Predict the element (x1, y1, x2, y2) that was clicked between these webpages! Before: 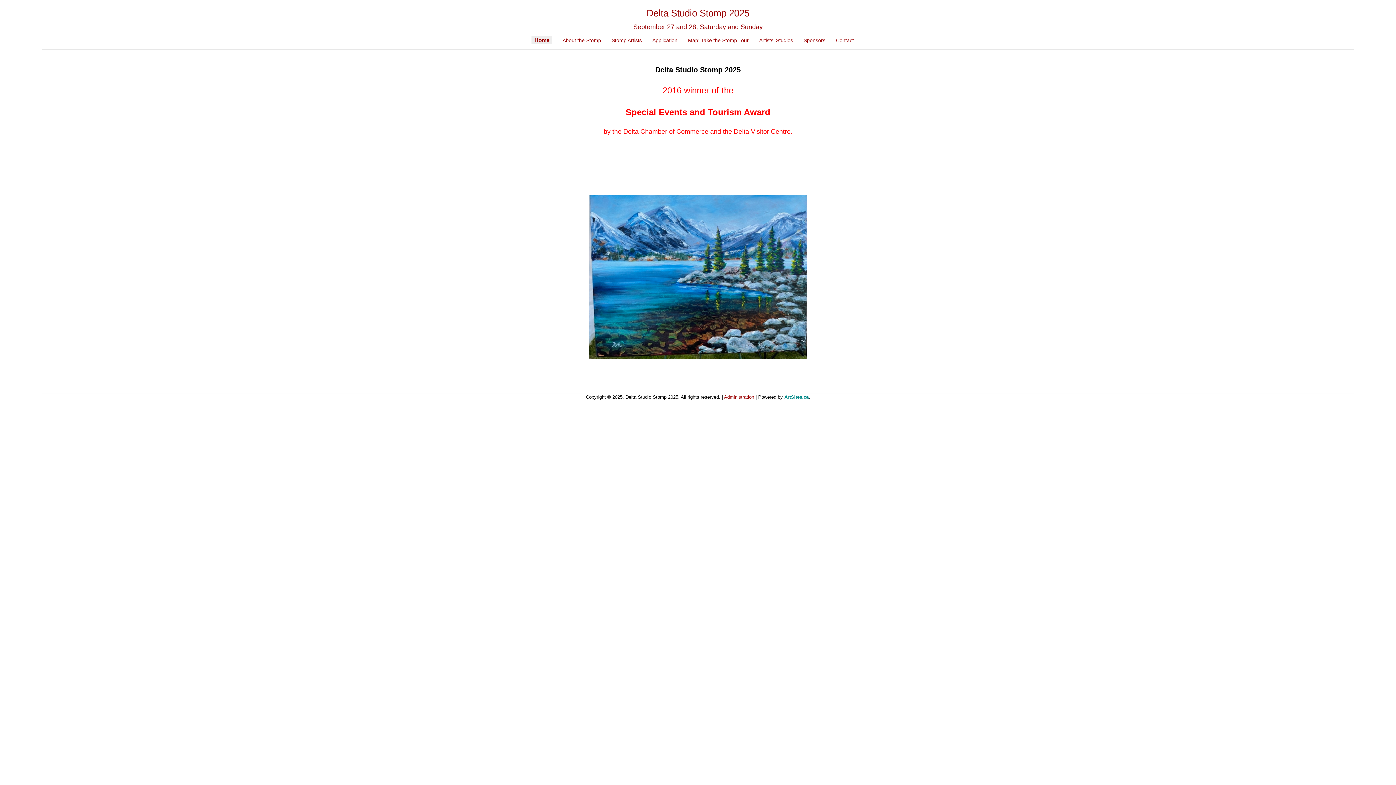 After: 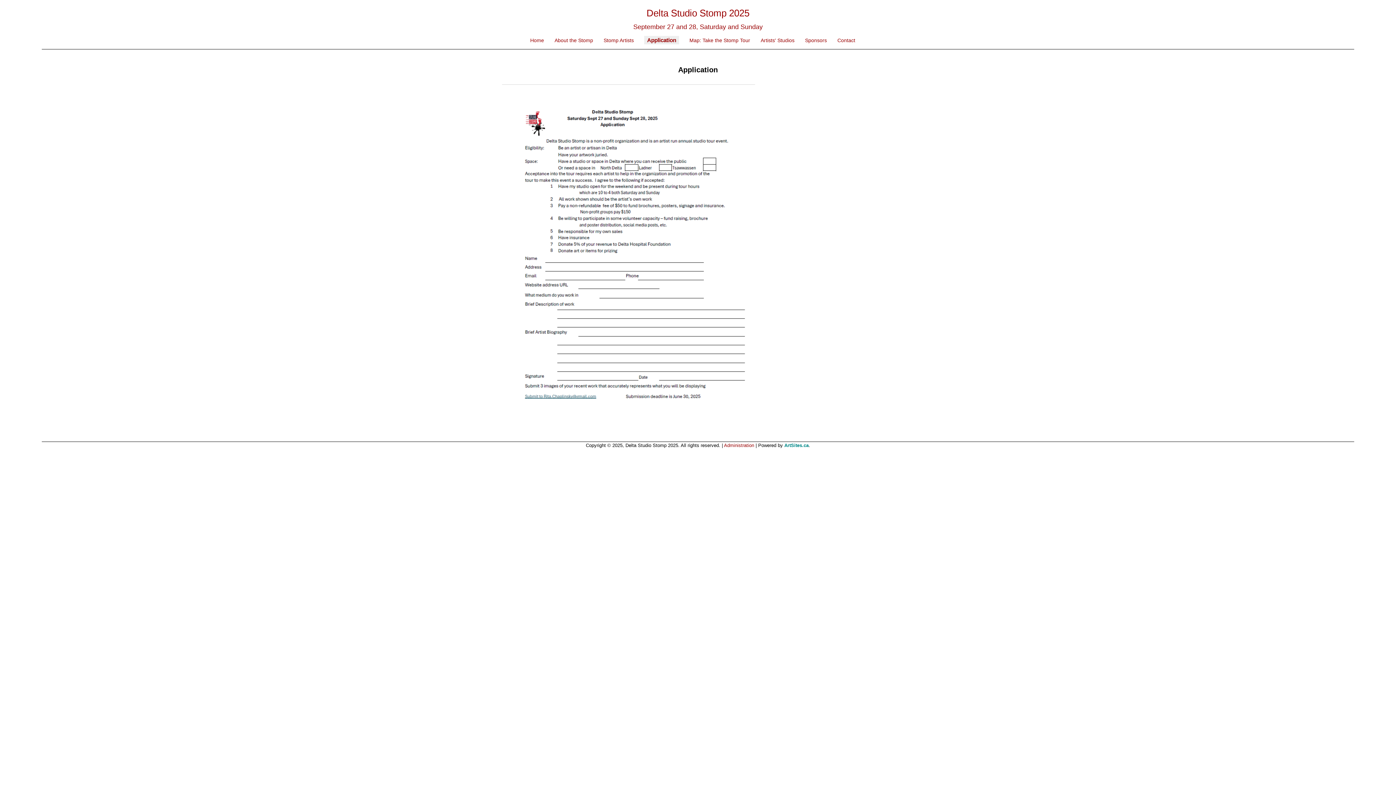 Action: label: Application bbox: (652, 37, 677, 43)